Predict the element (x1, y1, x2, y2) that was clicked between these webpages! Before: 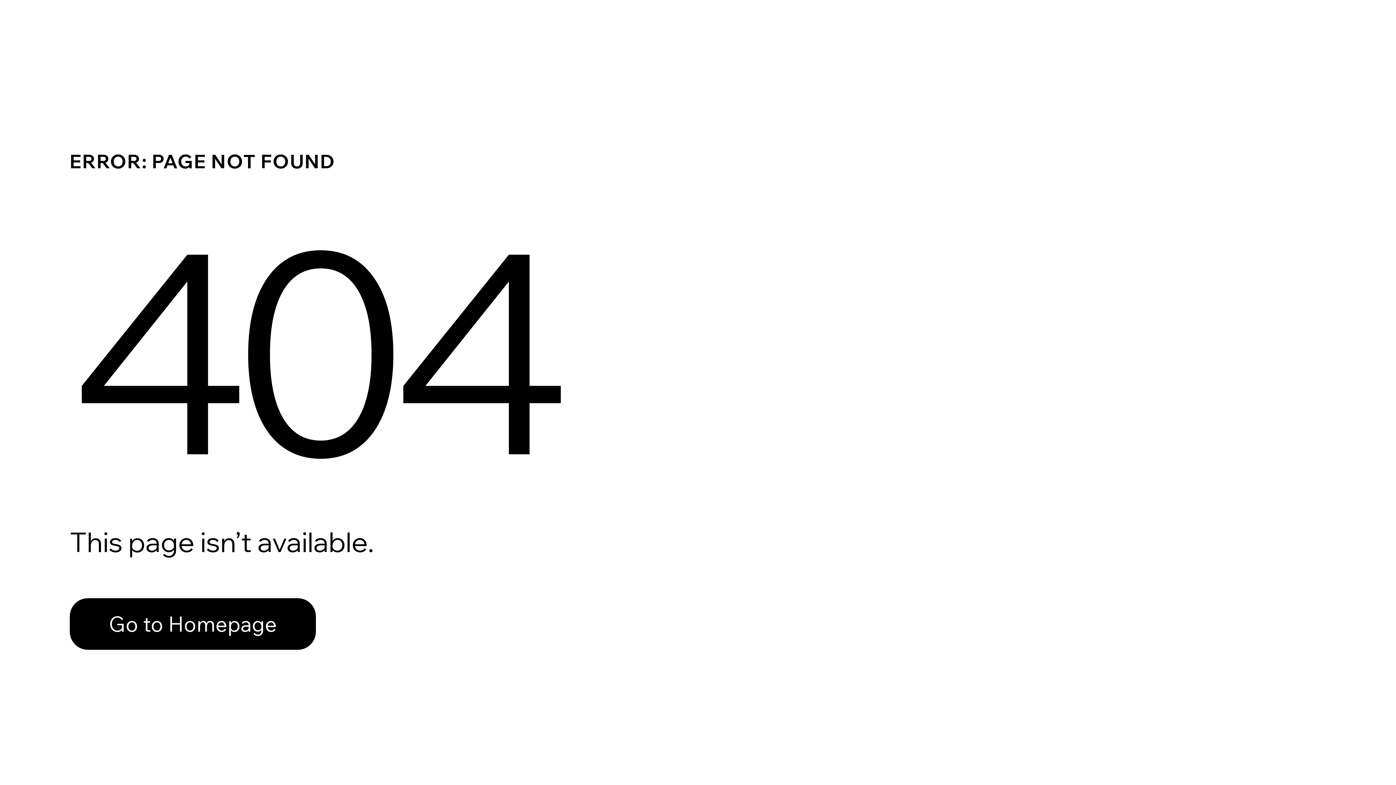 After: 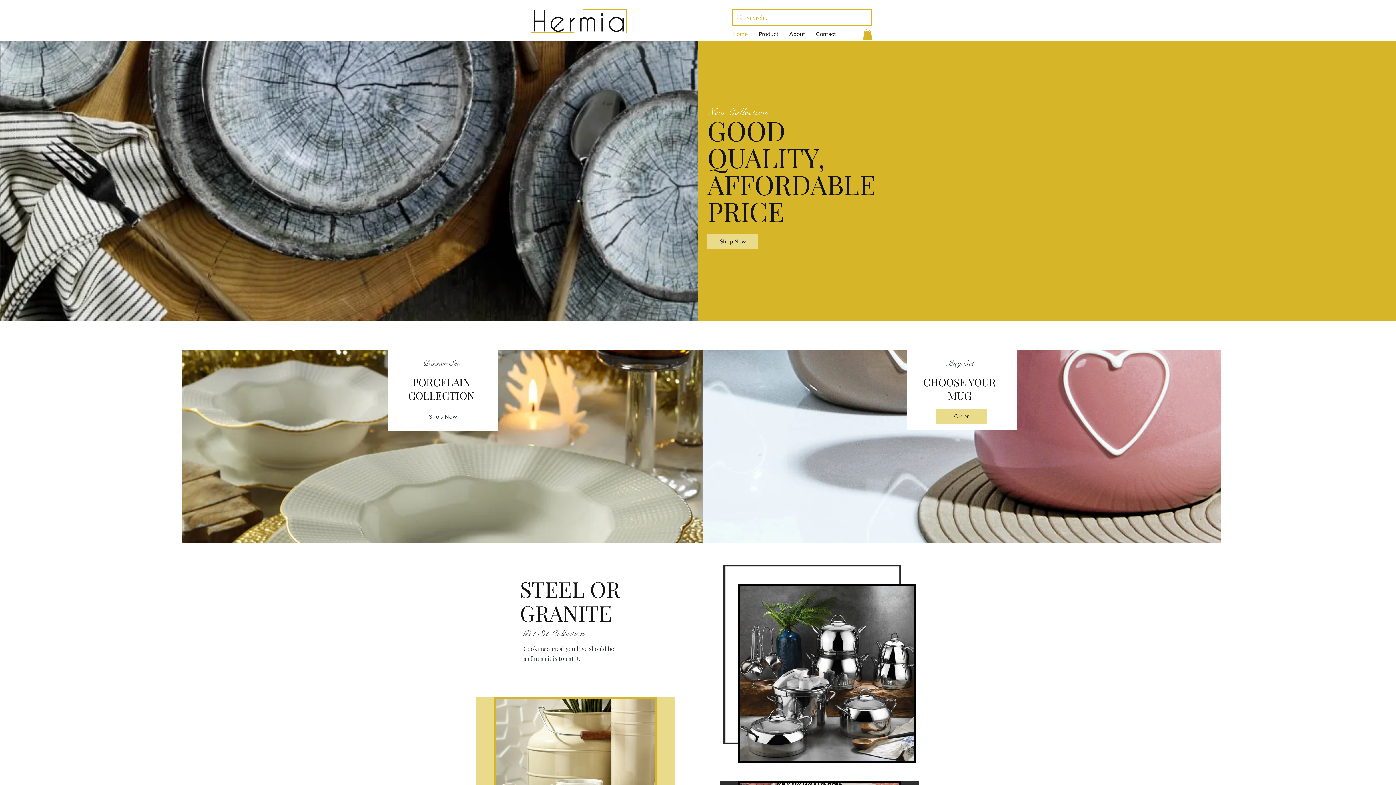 Action: label: Go to Homepage bbox: (69, 582, 768, 659)